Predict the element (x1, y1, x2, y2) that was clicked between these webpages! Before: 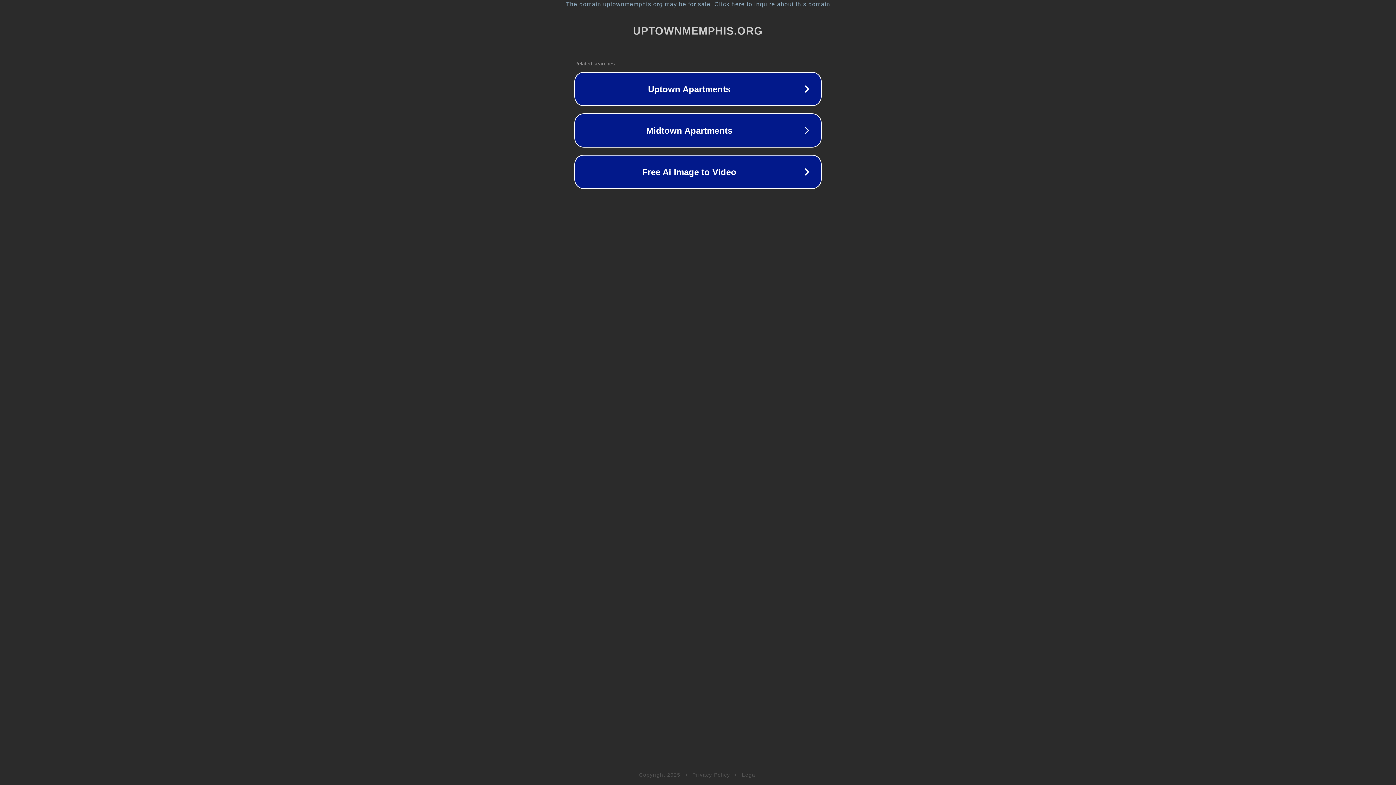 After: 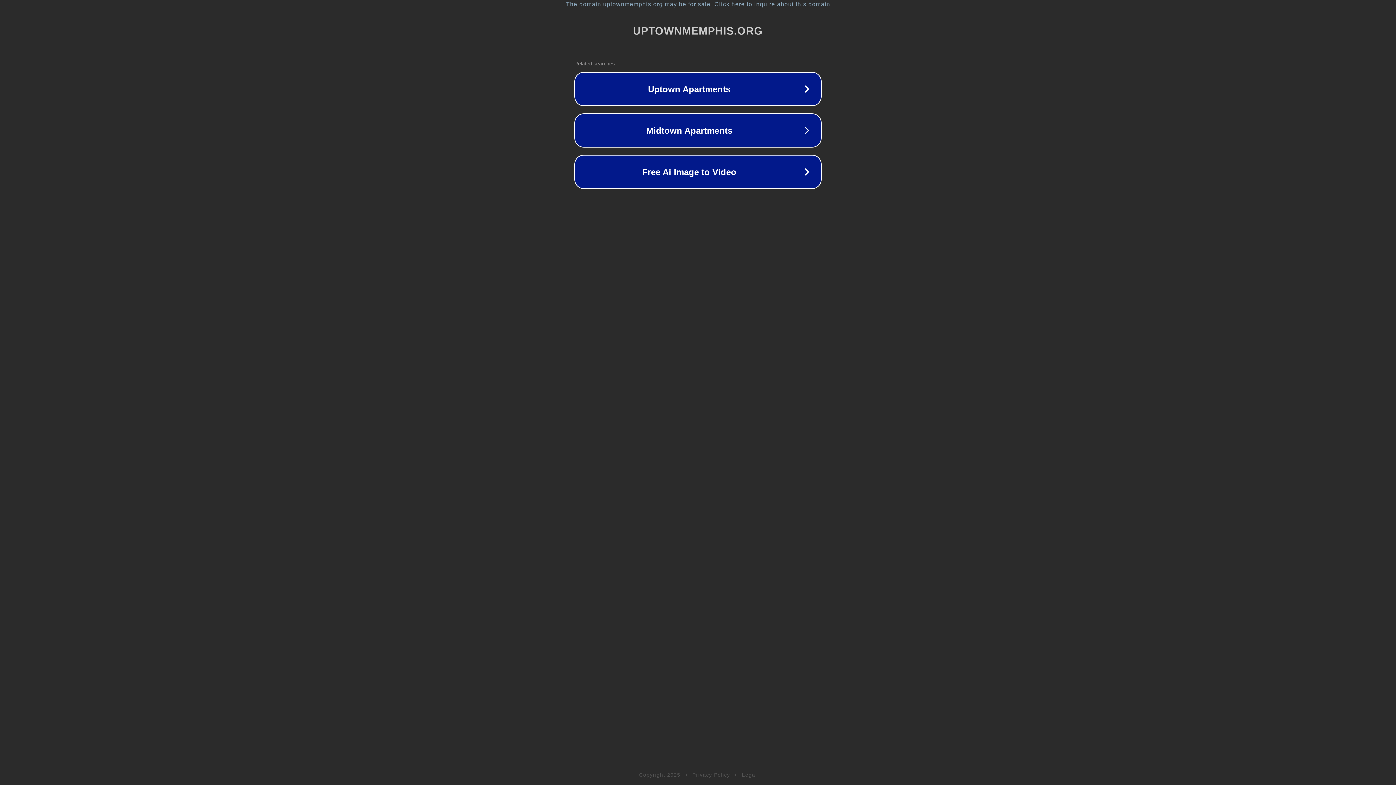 Action: label: Privacy Policy bbox: (692, 772, 730, 778)